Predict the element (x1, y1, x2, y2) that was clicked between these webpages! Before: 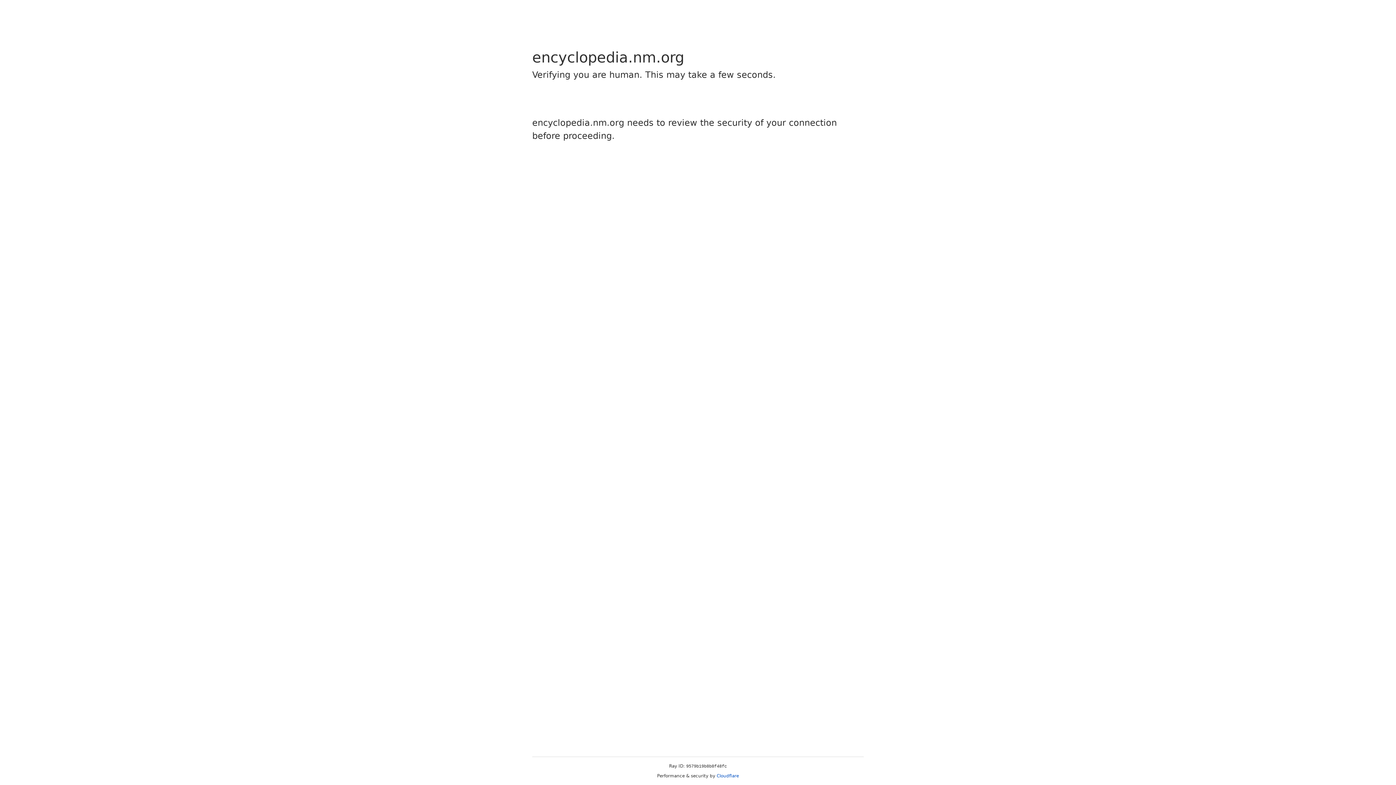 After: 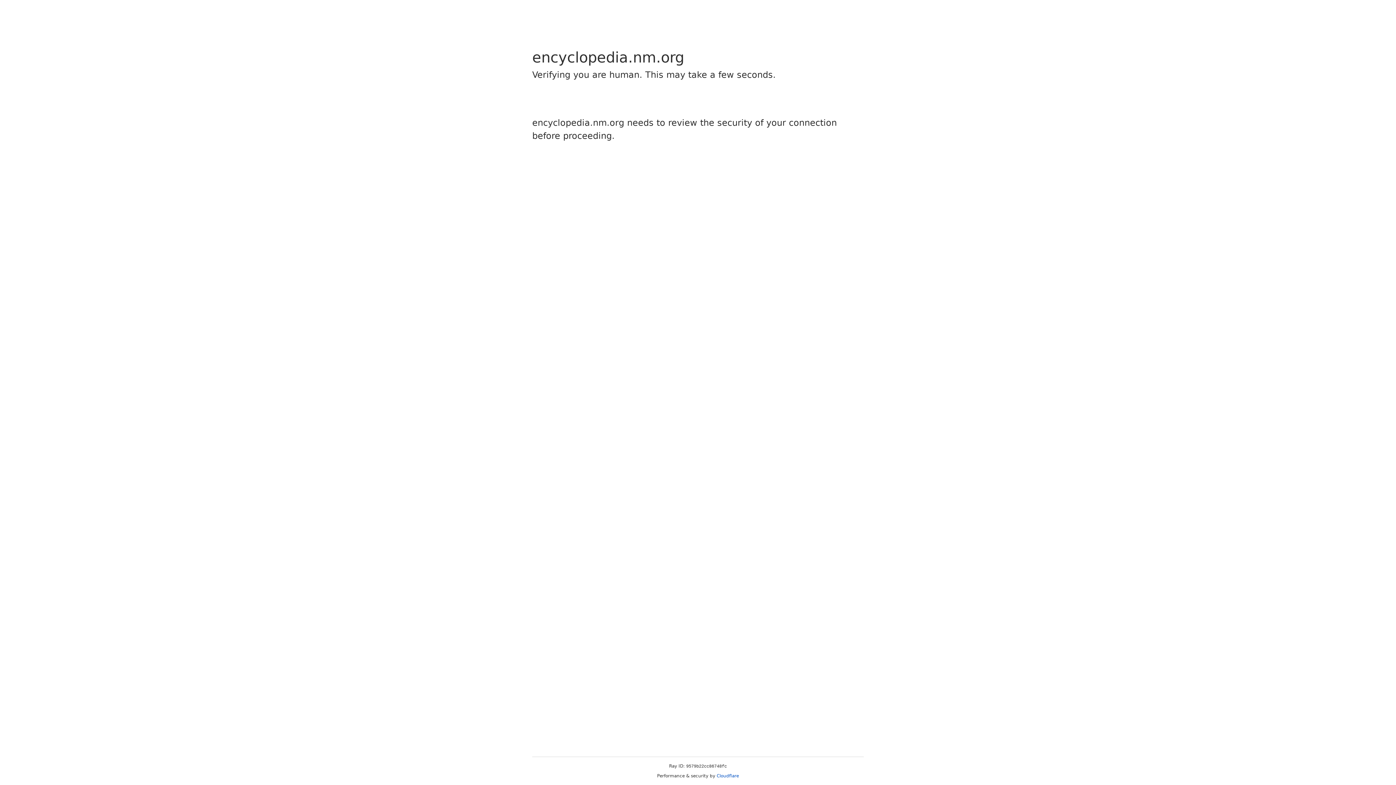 Action: label: Cloudflare bbox: (716, 773, 739, 778)